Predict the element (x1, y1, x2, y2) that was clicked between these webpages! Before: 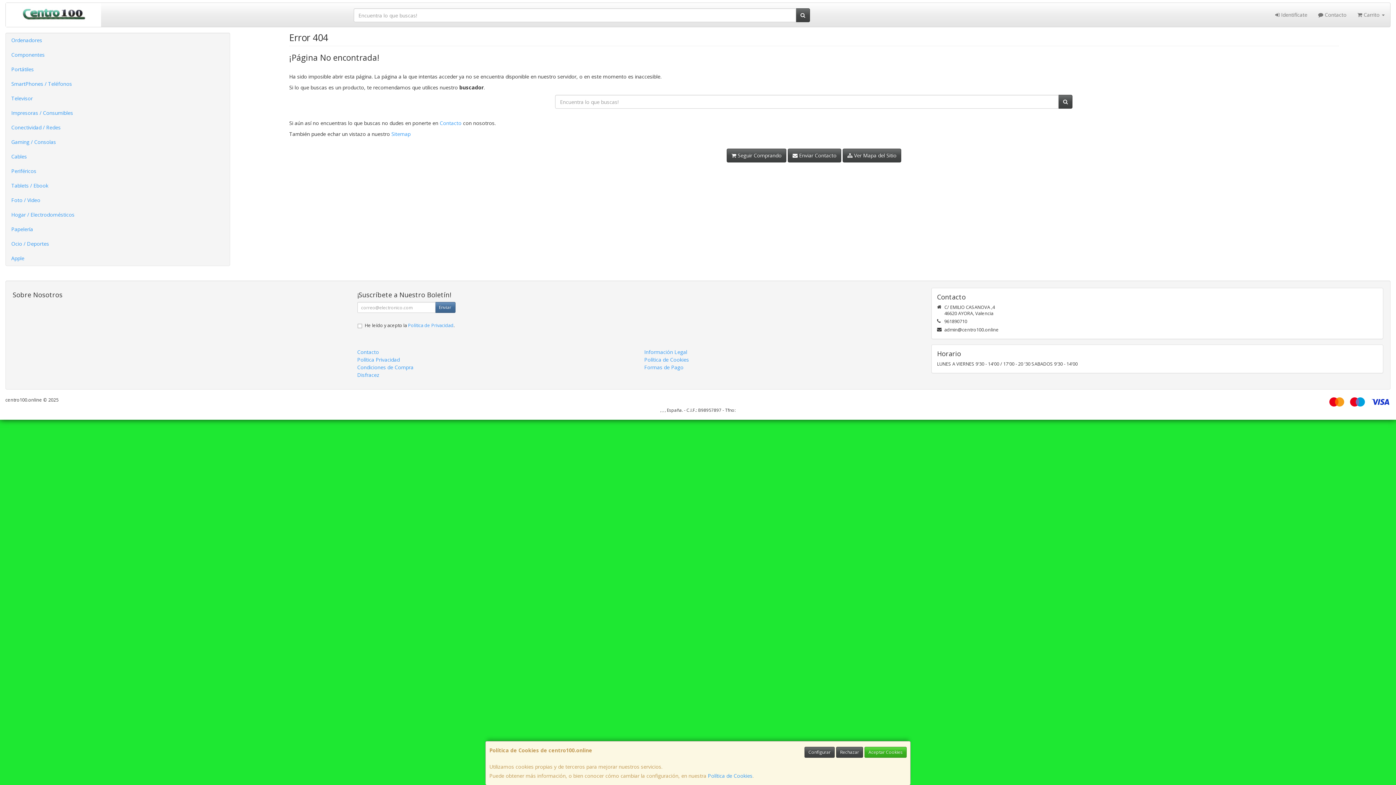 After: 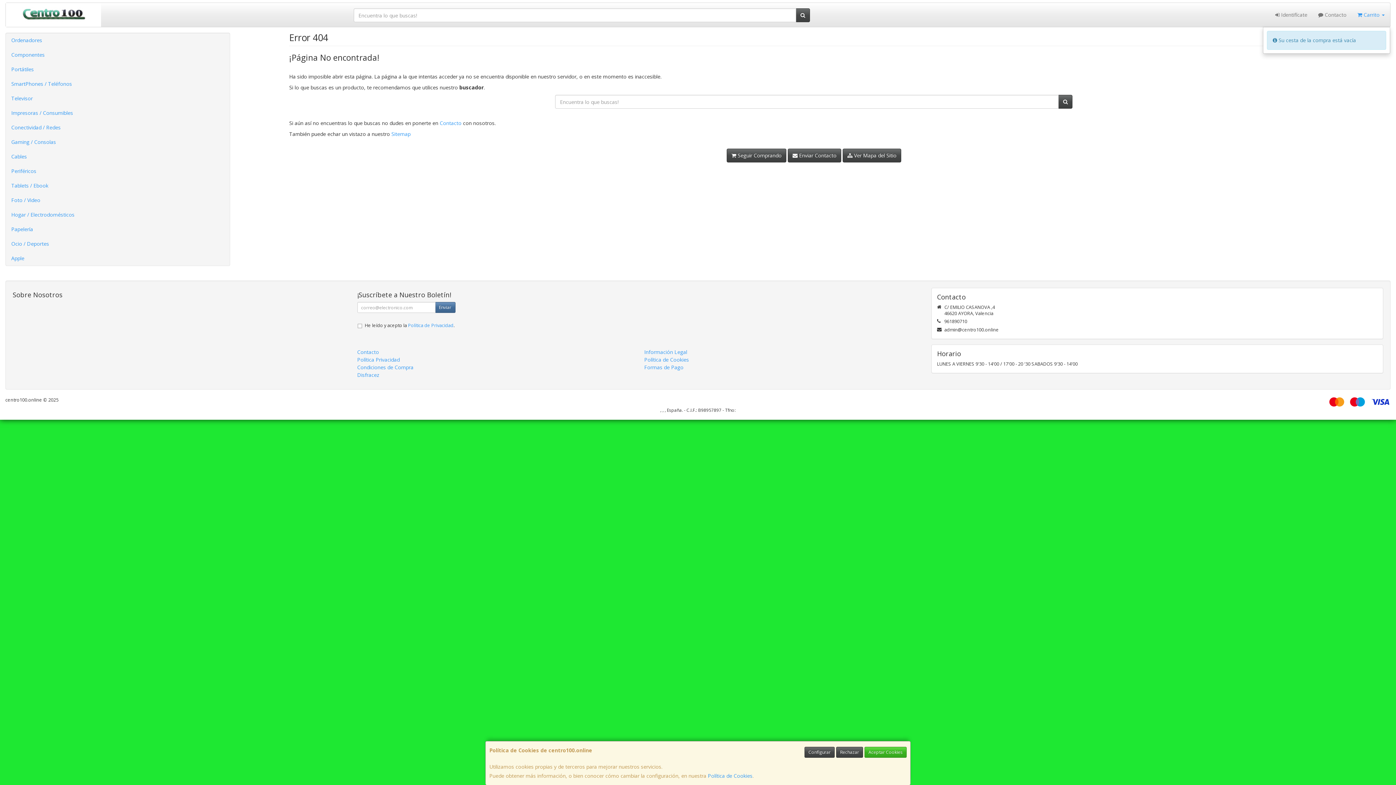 Action: bbox: (1352, 2, 1390, 26) label:  Carrito 